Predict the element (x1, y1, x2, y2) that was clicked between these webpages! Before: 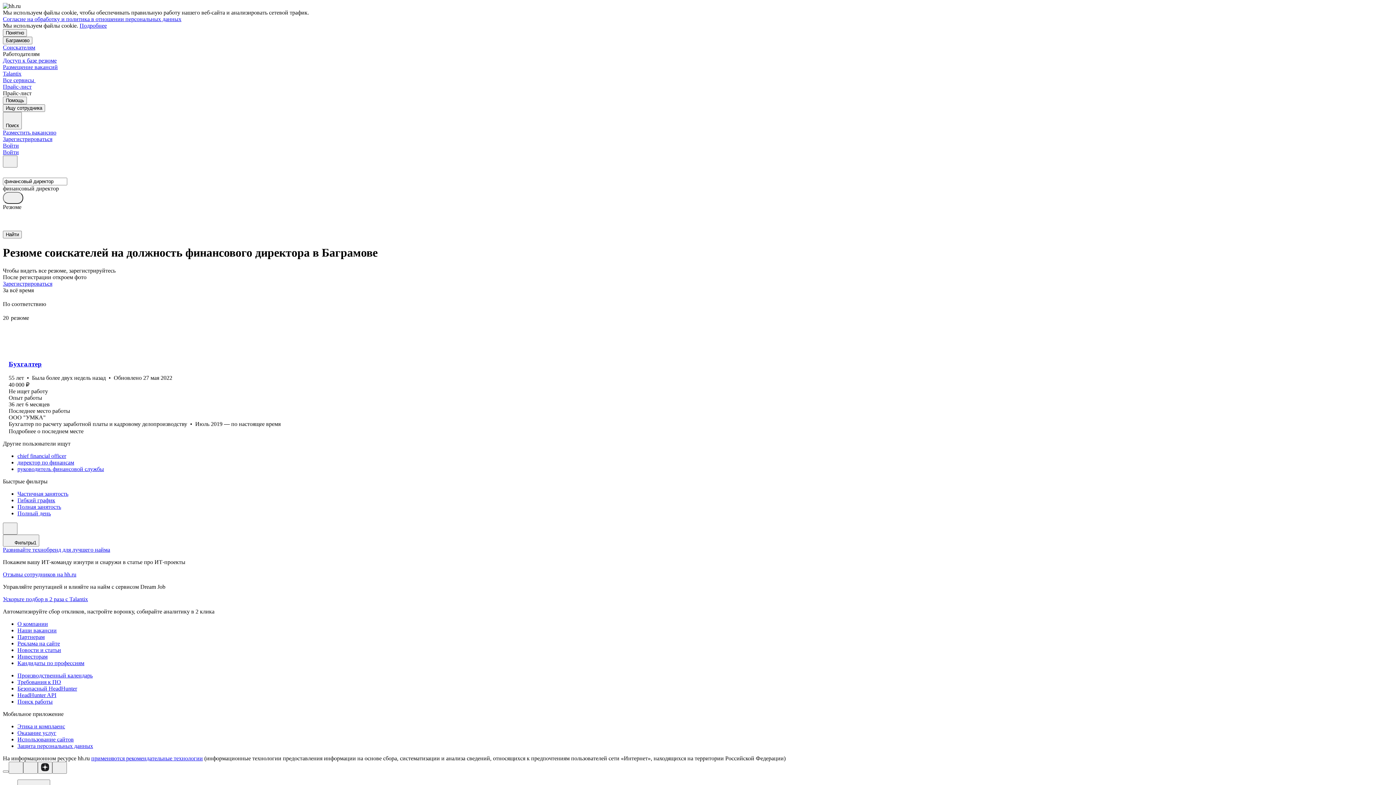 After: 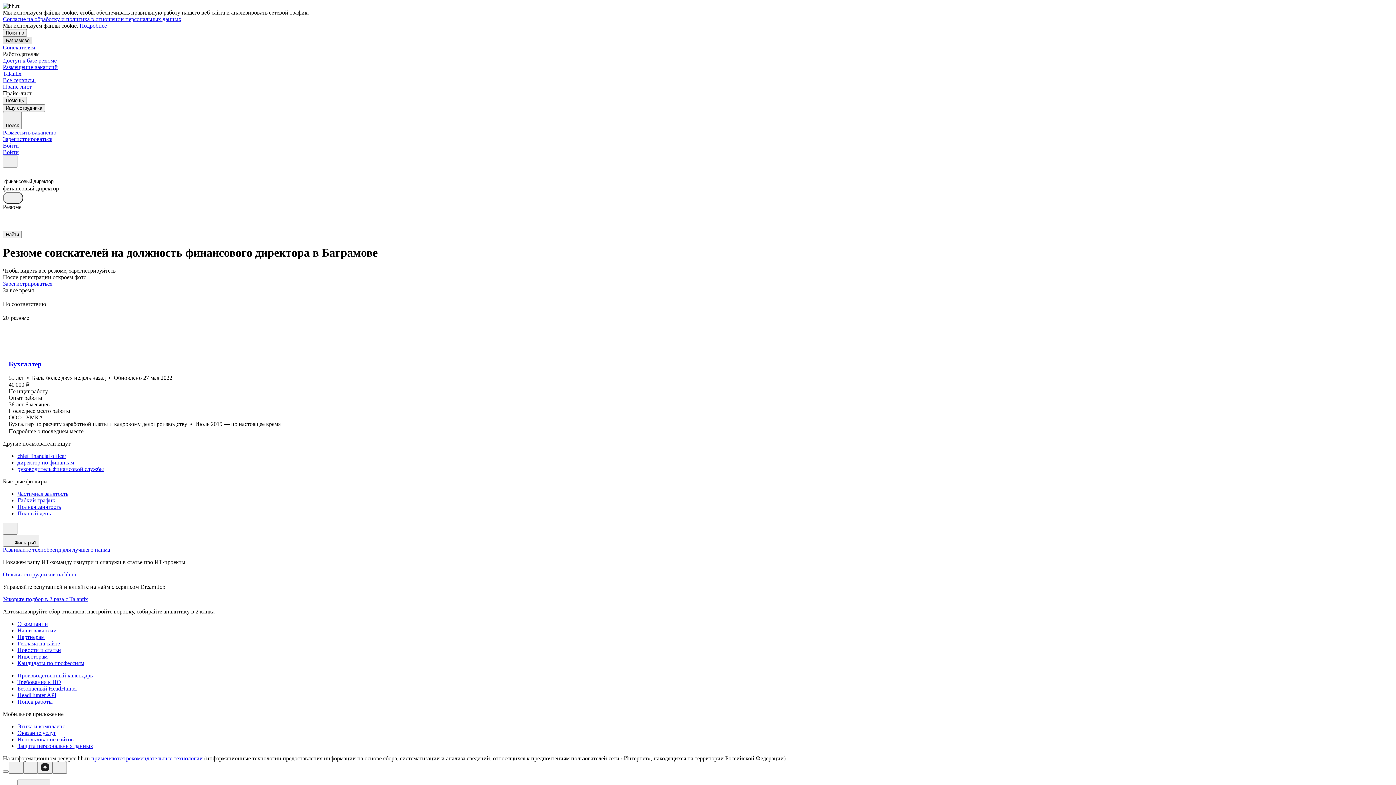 Action: bbox: (2, 36, 32, 44) label: Баграмово